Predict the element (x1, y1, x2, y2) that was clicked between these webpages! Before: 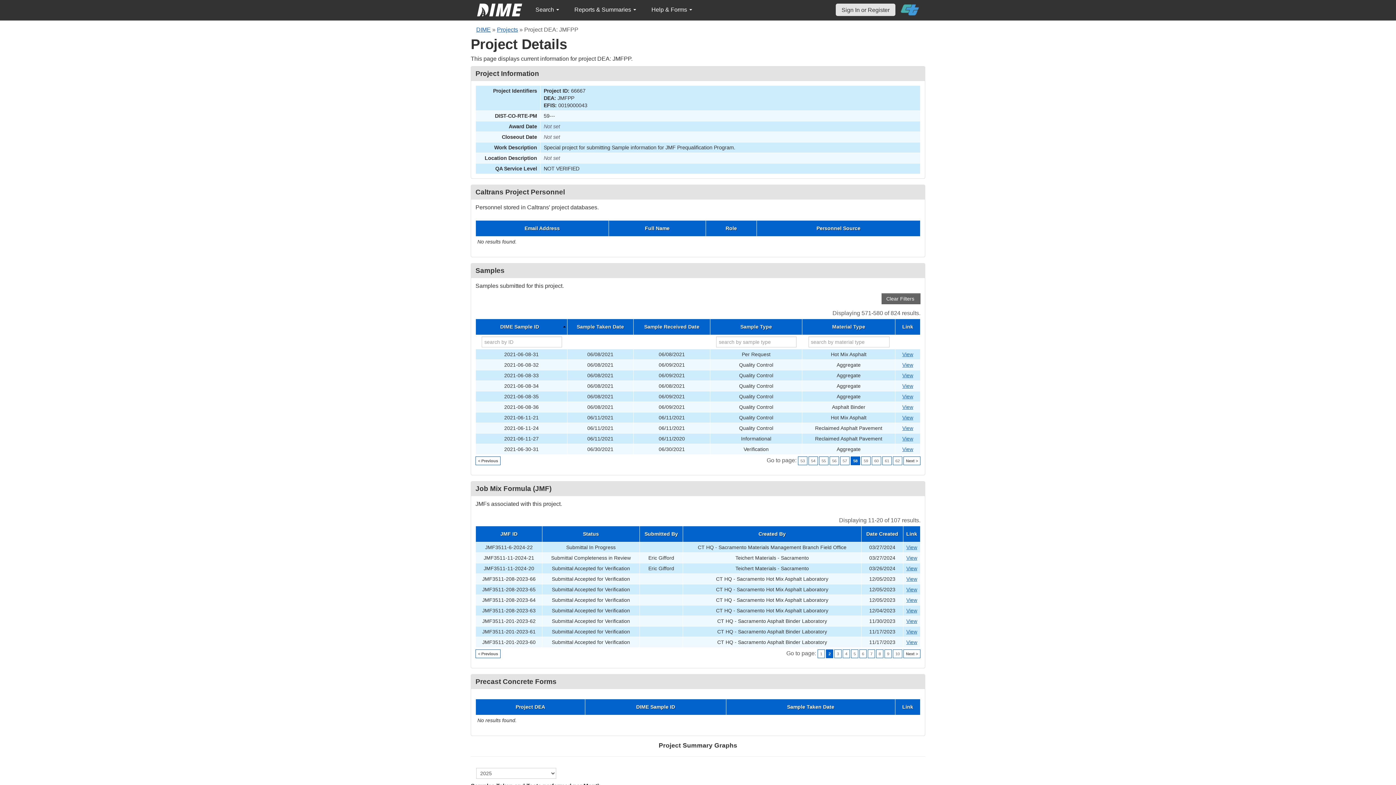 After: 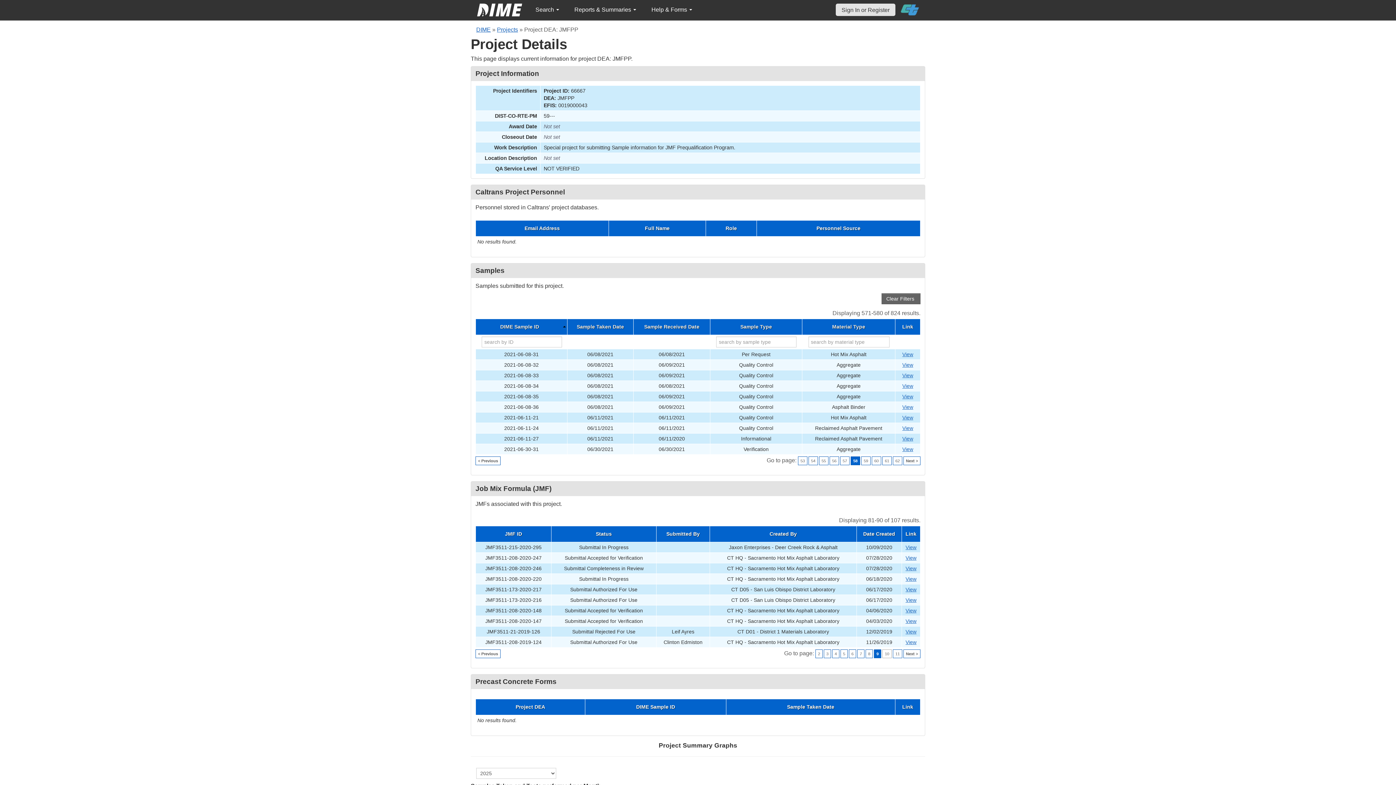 Action: label: 9 bbox: (884, 649, 892, 658)